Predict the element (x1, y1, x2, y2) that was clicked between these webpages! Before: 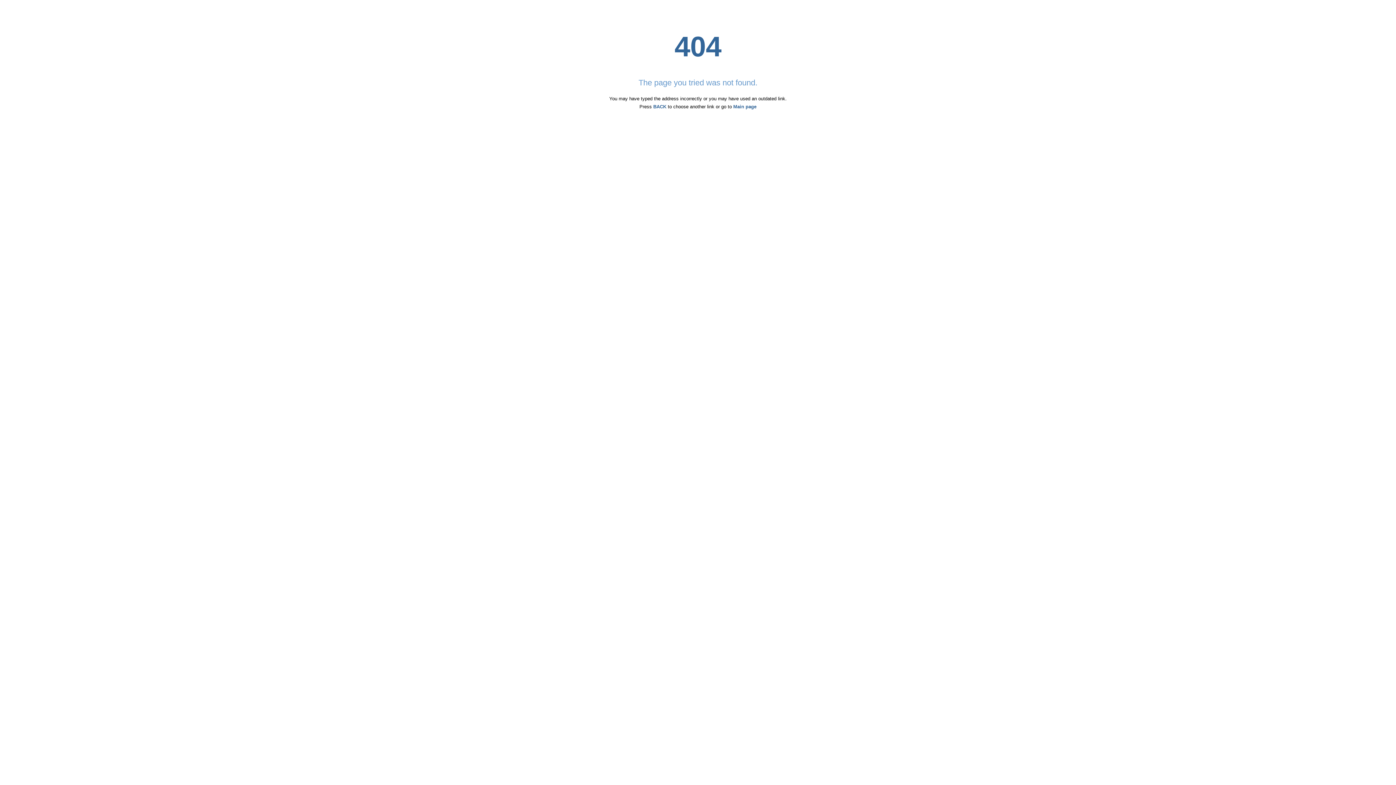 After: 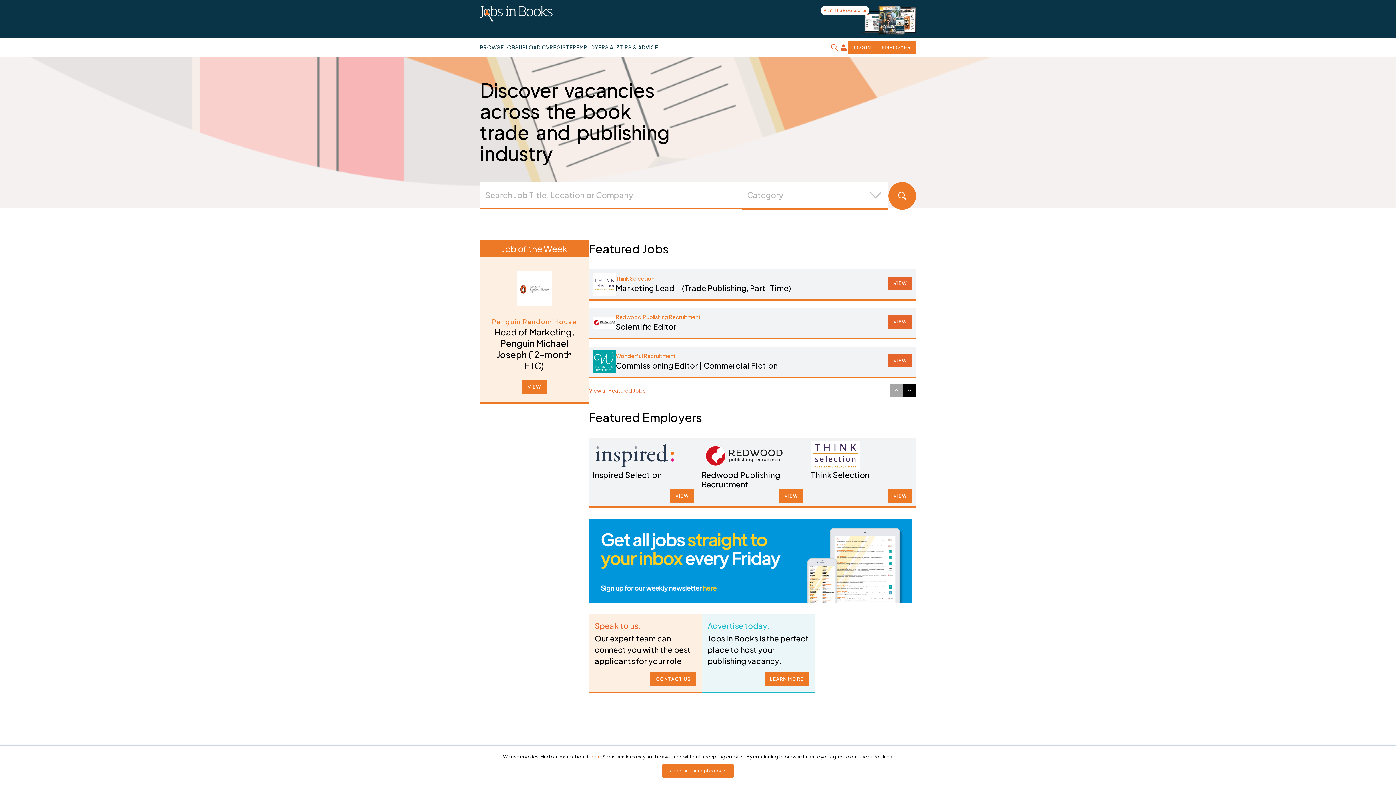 Action: label: Main page bbox: (733, 104, 756, 109)